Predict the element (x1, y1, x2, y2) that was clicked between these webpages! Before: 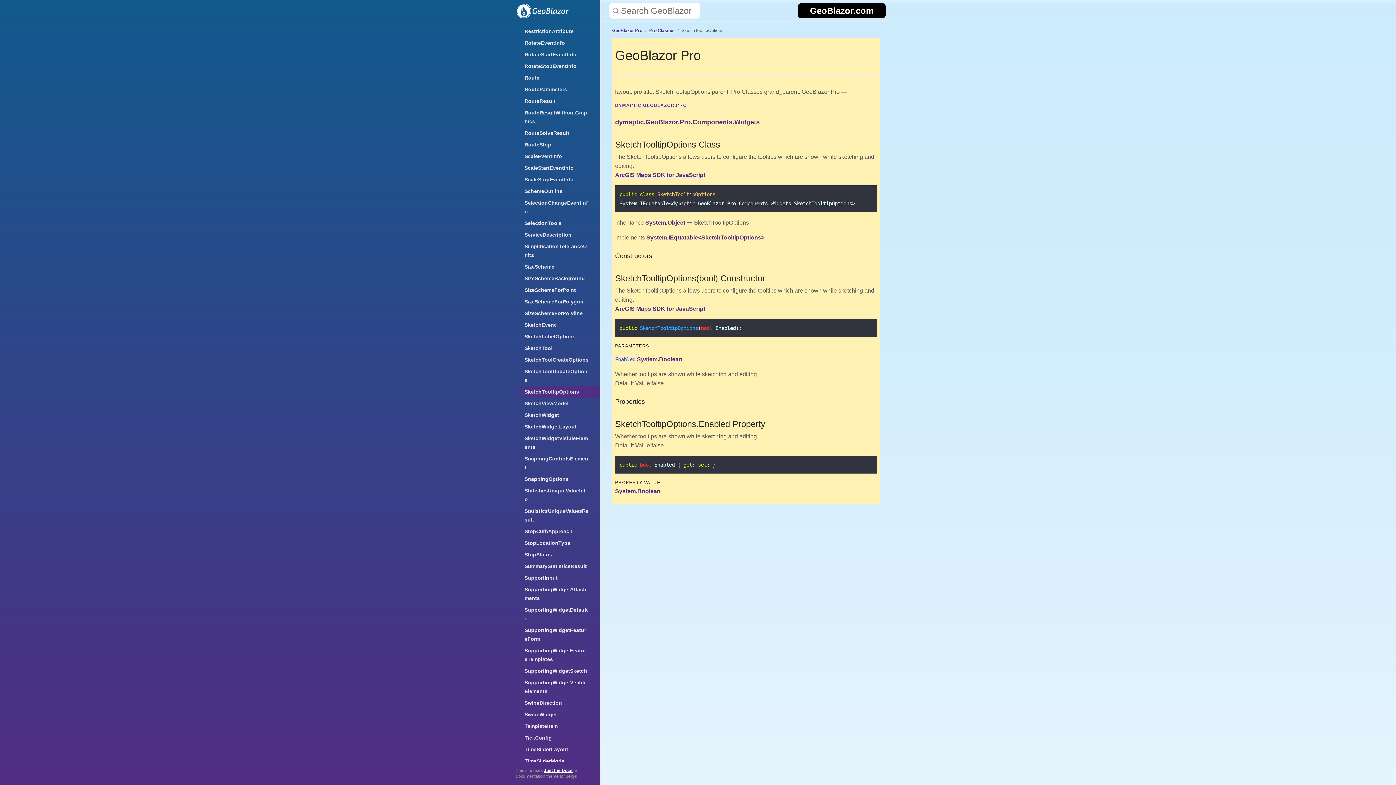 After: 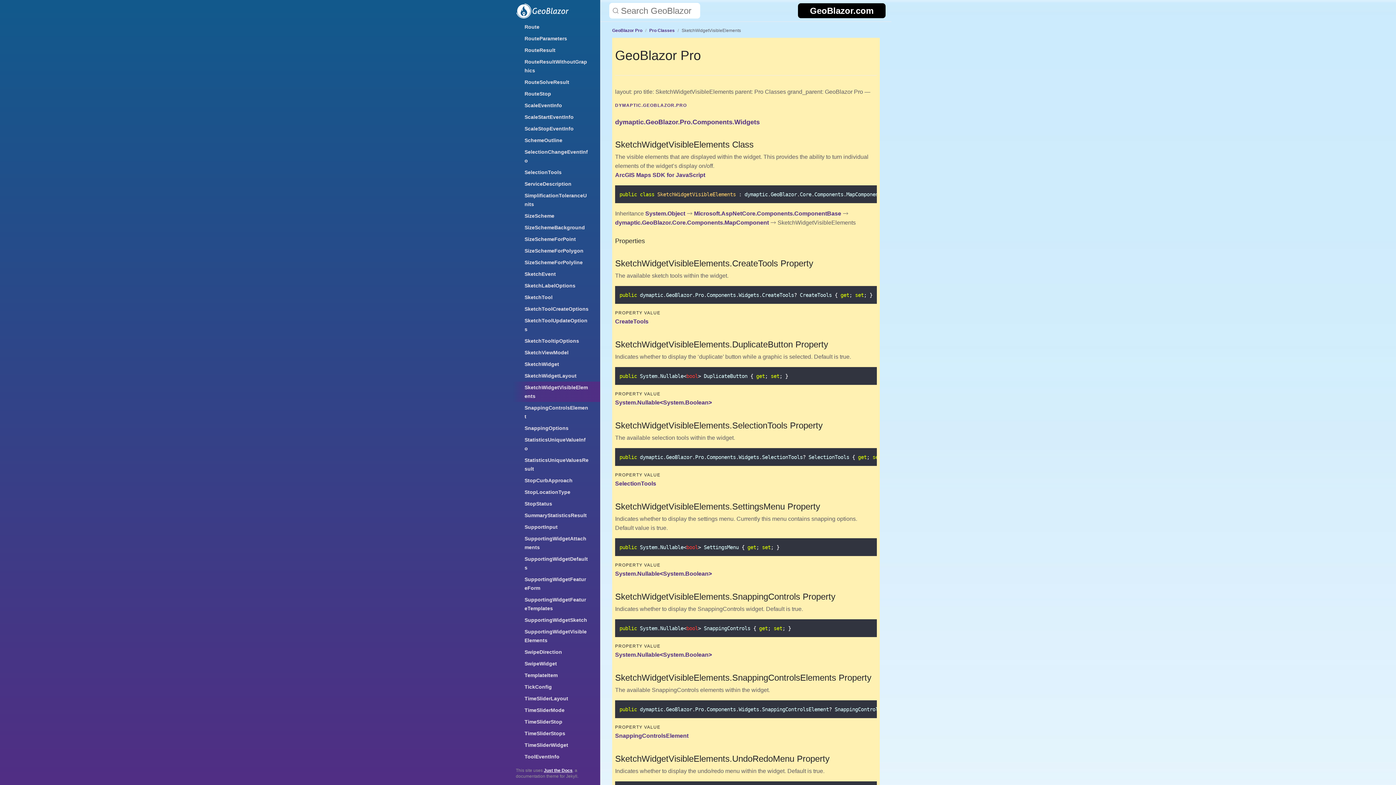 Action: bbox: (513, 432, 600, 453) label: SketchWidgetVisibleElements